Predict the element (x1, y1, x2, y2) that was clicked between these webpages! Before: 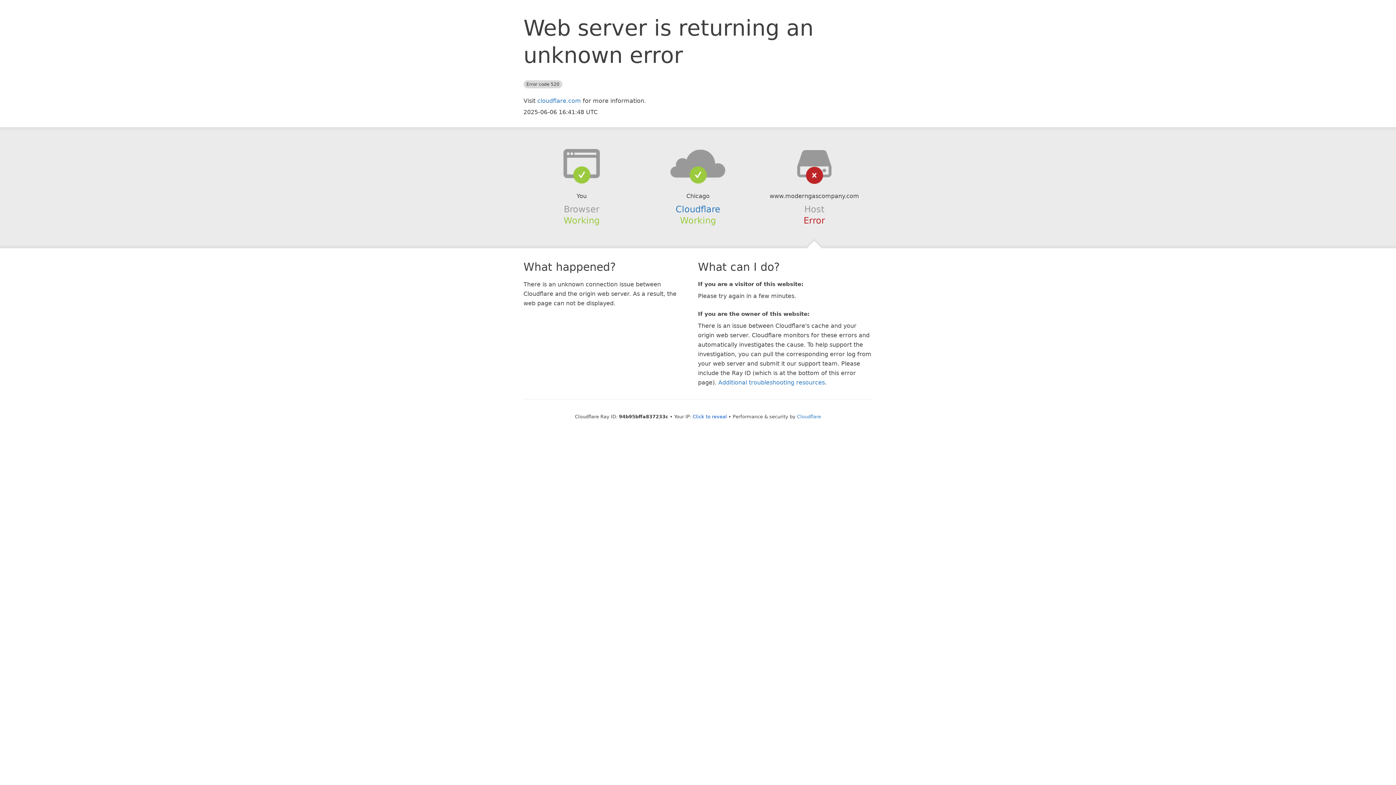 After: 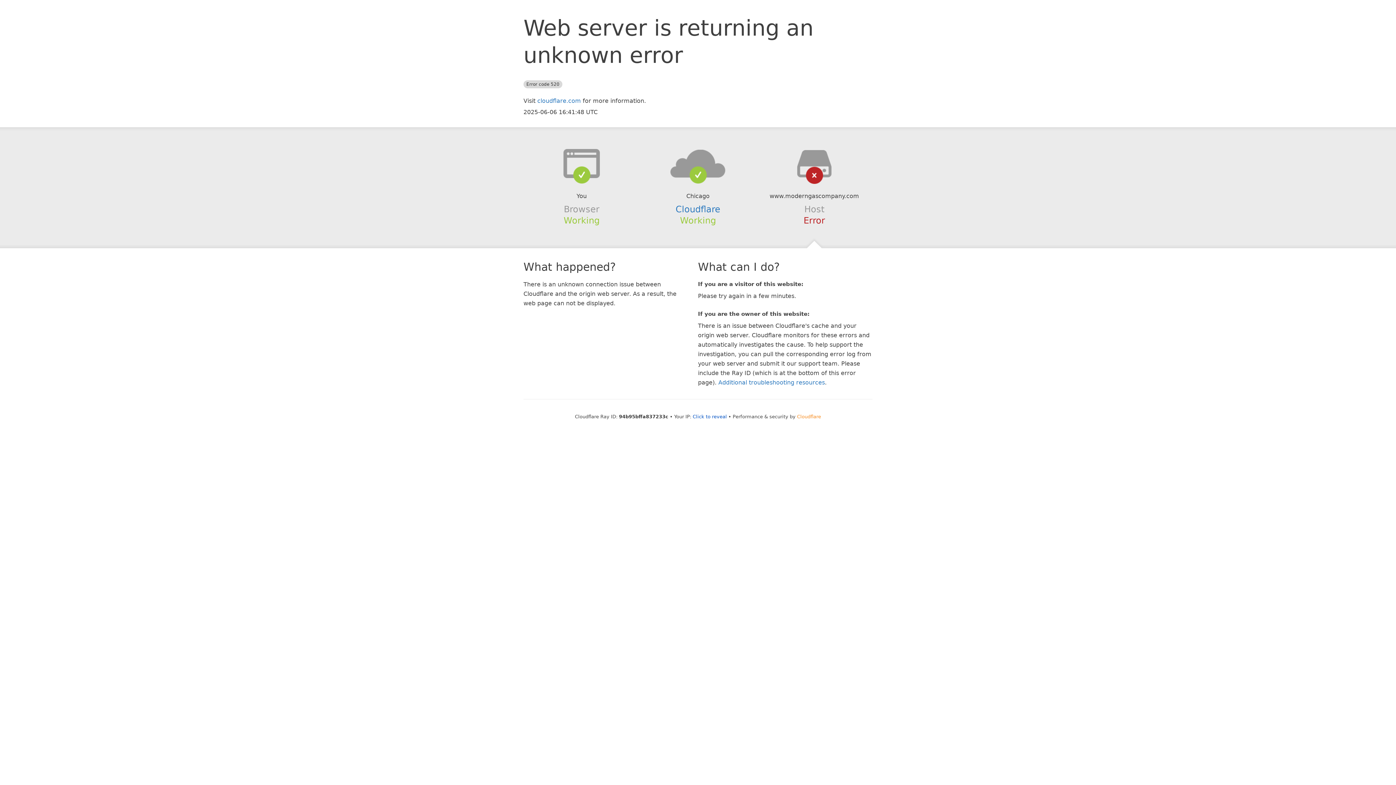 Action: label: Cloudflare bbox: (797, 414, 821, 419)